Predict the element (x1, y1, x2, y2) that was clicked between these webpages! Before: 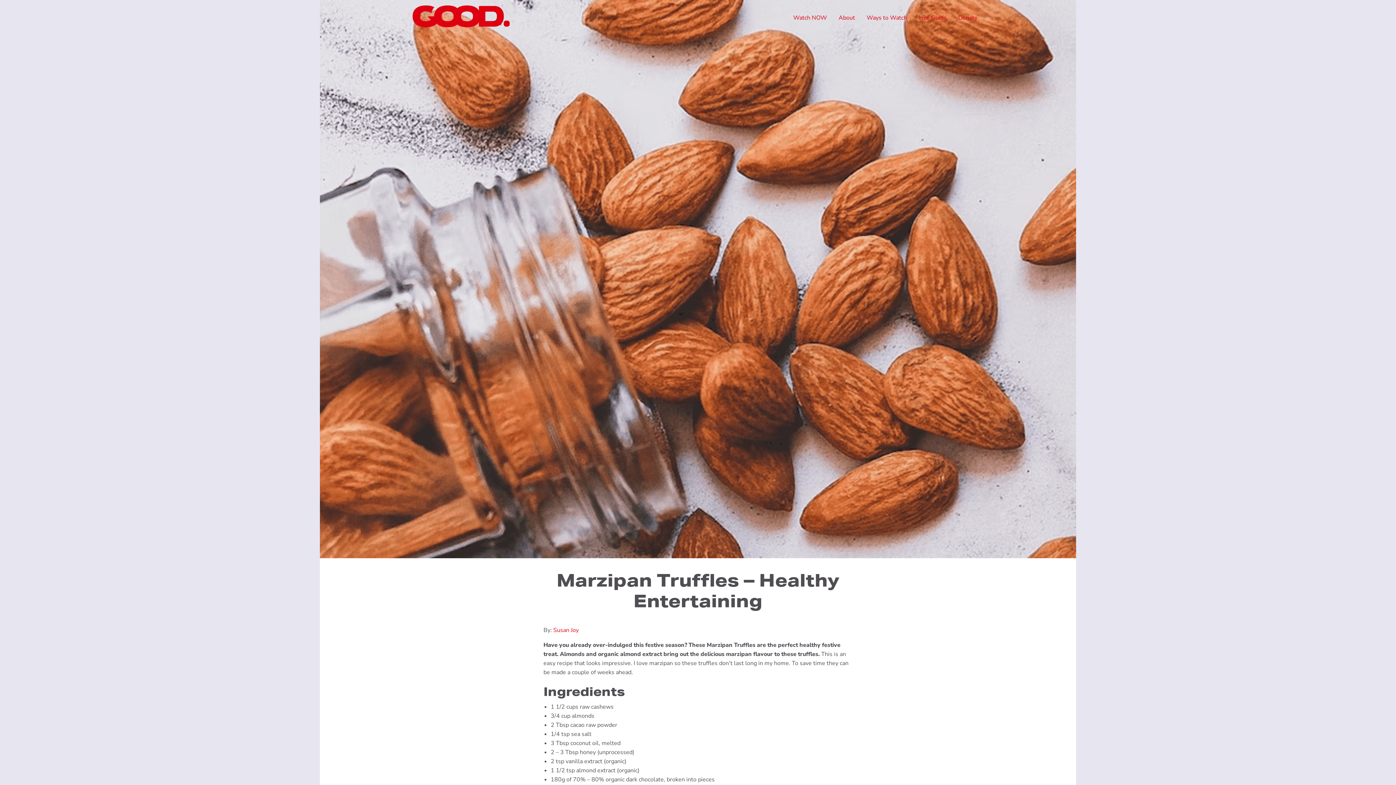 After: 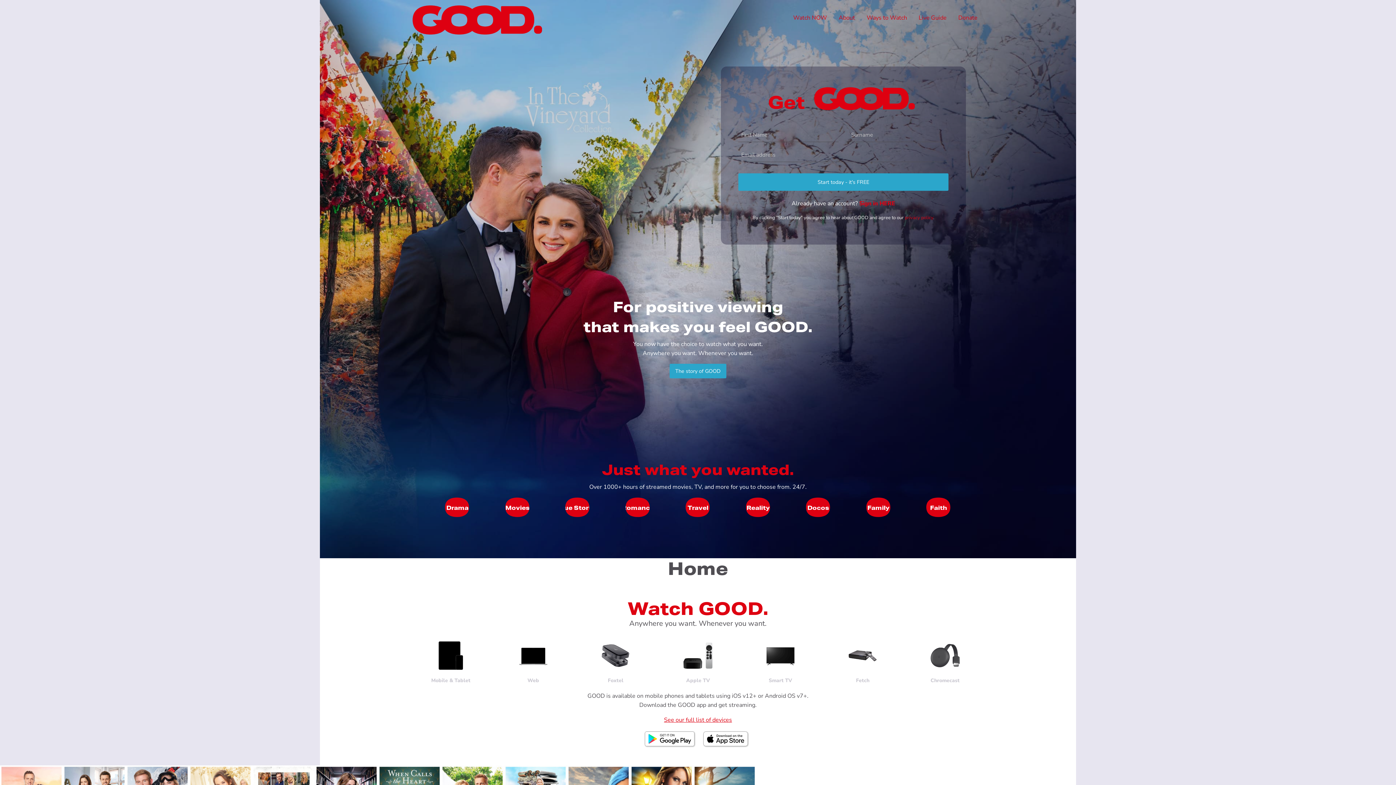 Action: bbox: (412, 11, 509, 19)